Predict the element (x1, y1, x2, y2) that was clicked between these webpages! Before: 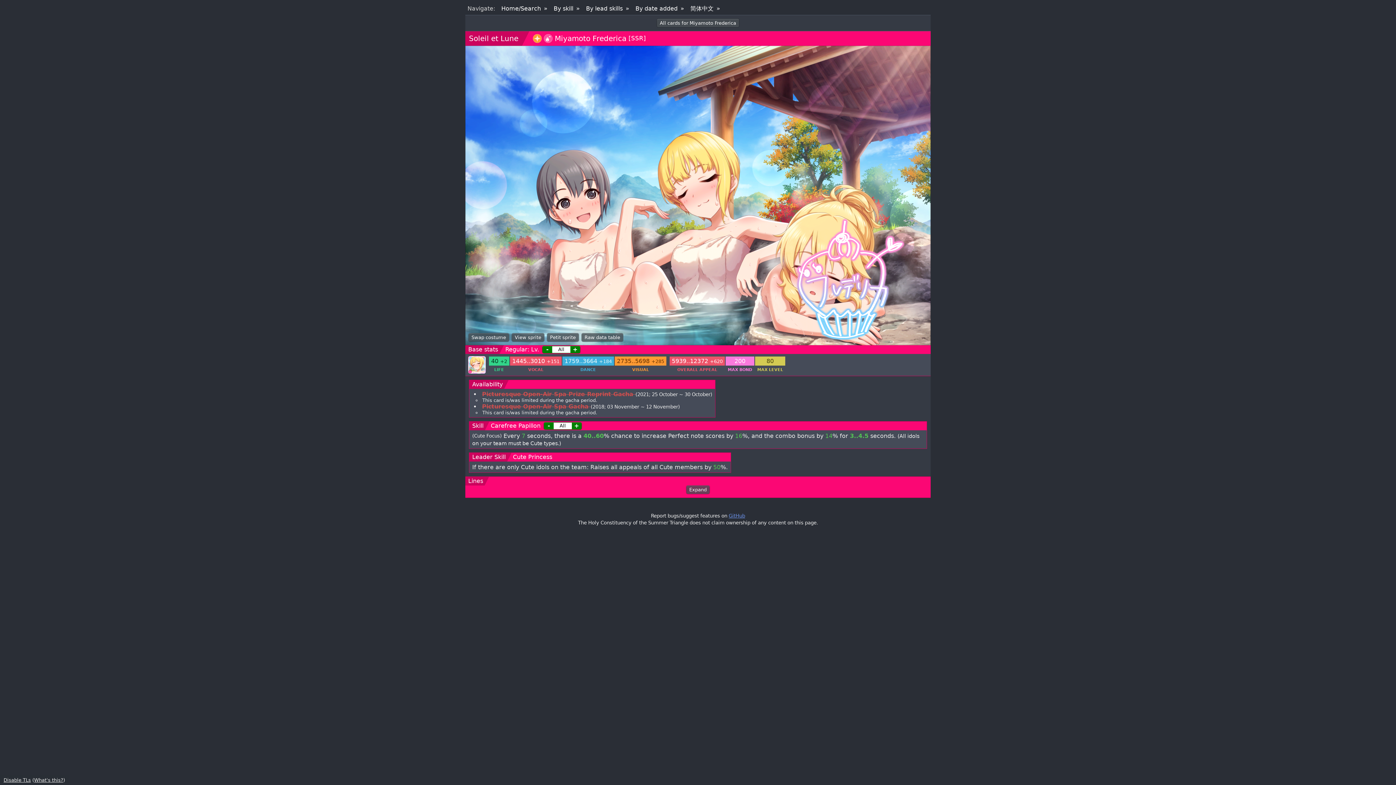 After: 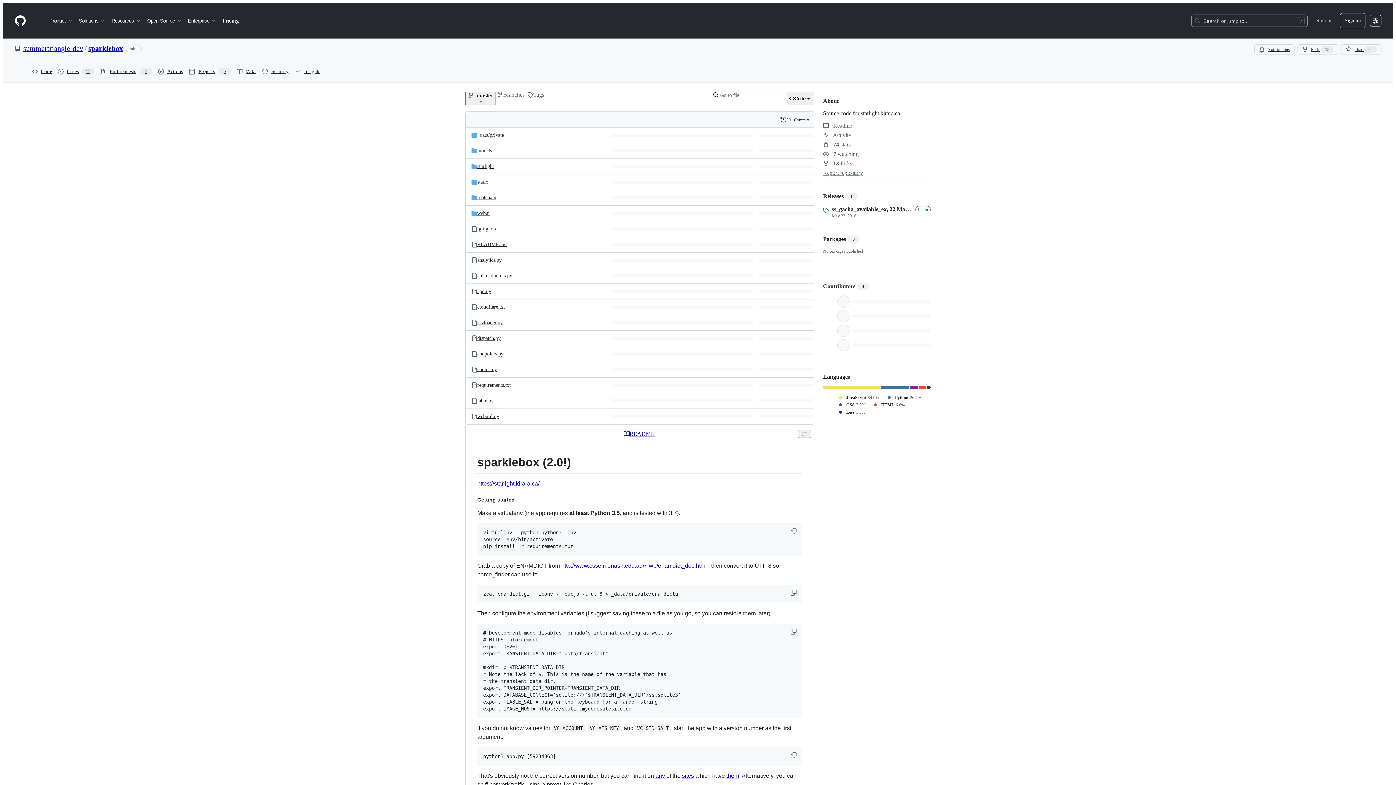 Action: label: GitHub bbox: (728, 513, 745, 518)